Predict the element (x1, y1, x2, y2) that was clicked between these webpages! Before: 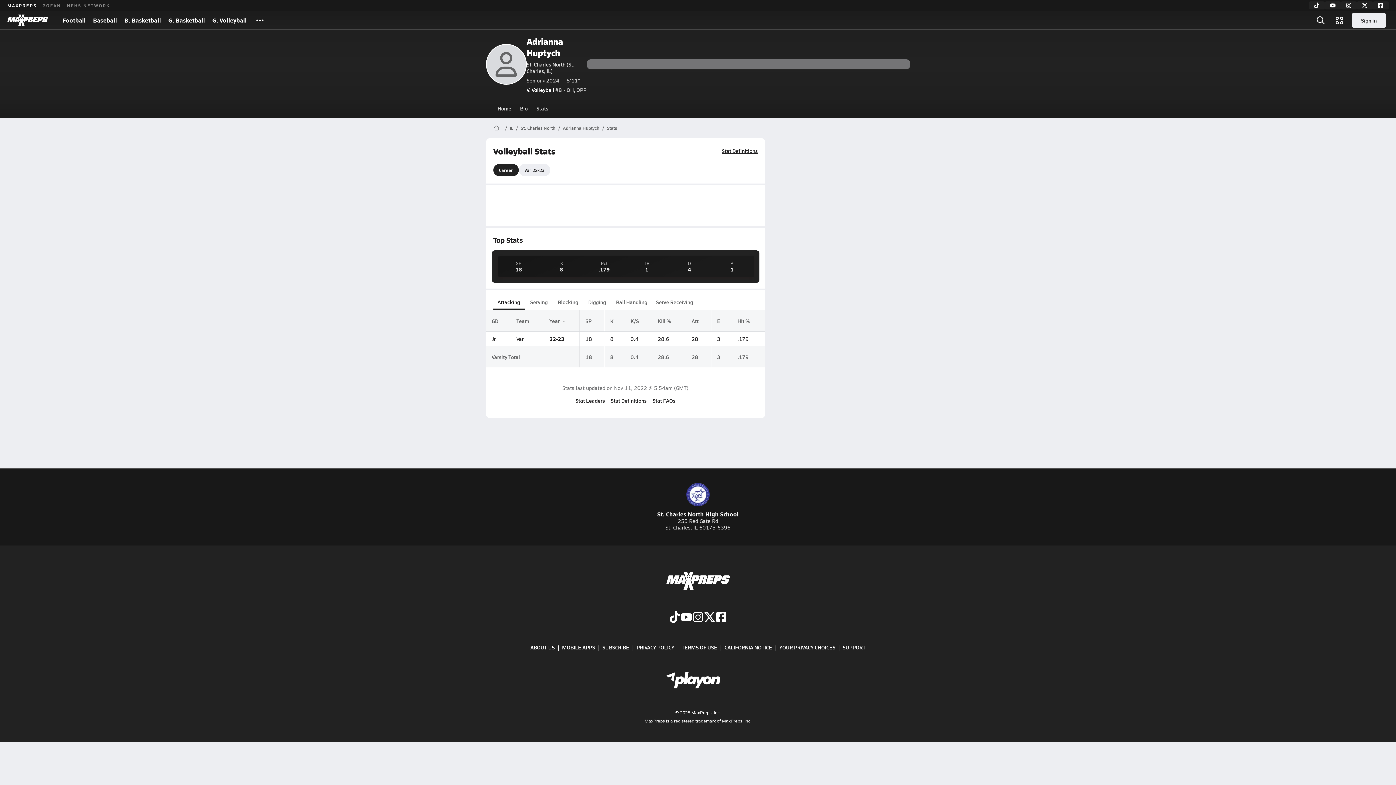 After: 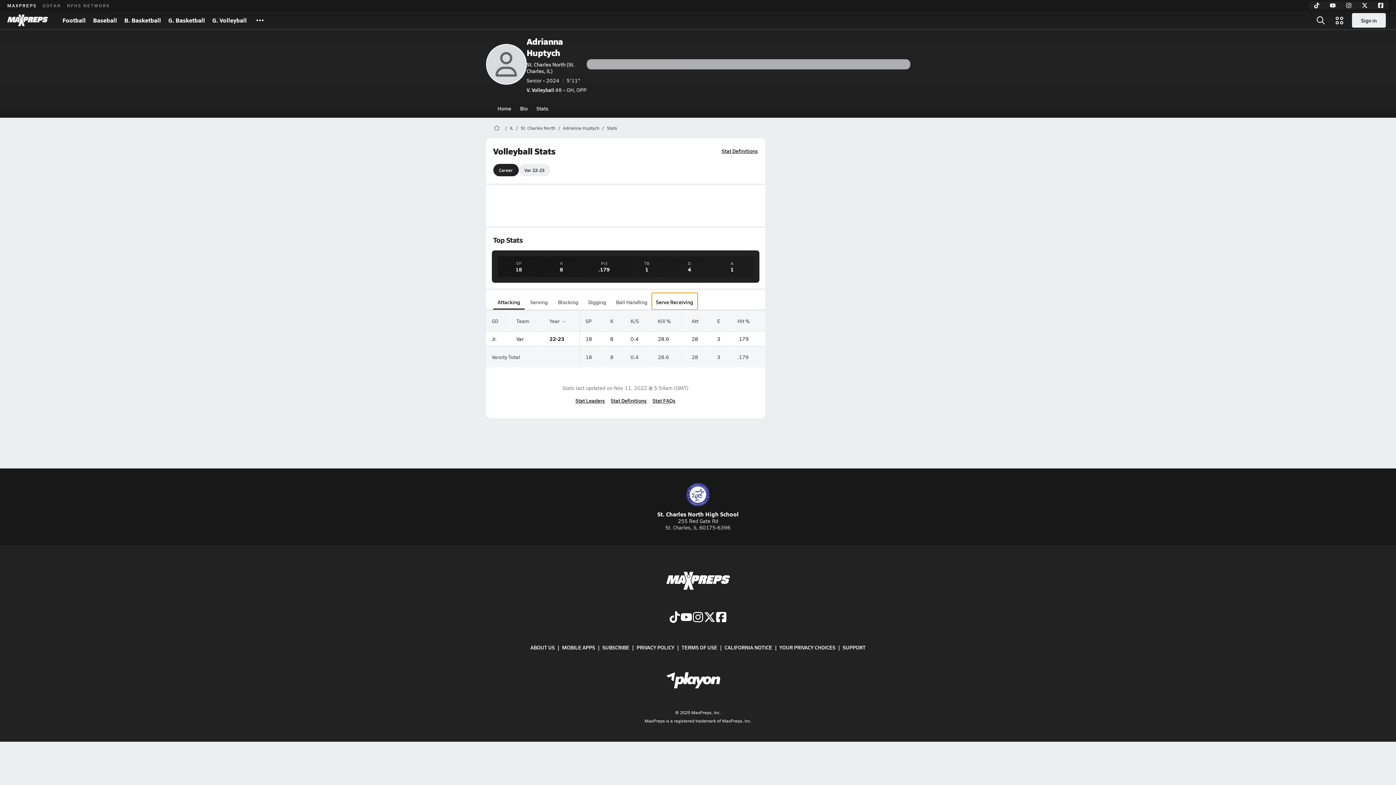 Action: label: Serve Receiving bbox: (651, 293, 697, 309)